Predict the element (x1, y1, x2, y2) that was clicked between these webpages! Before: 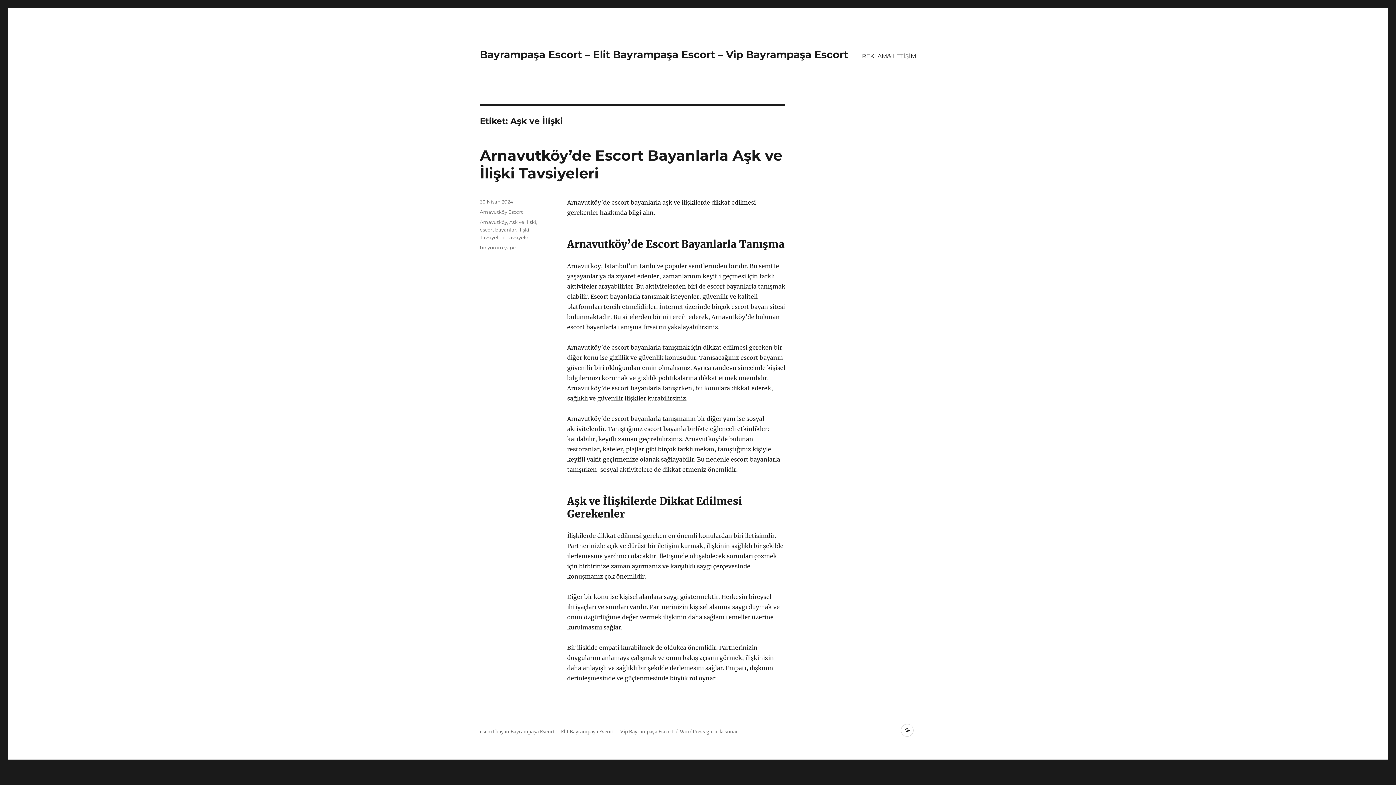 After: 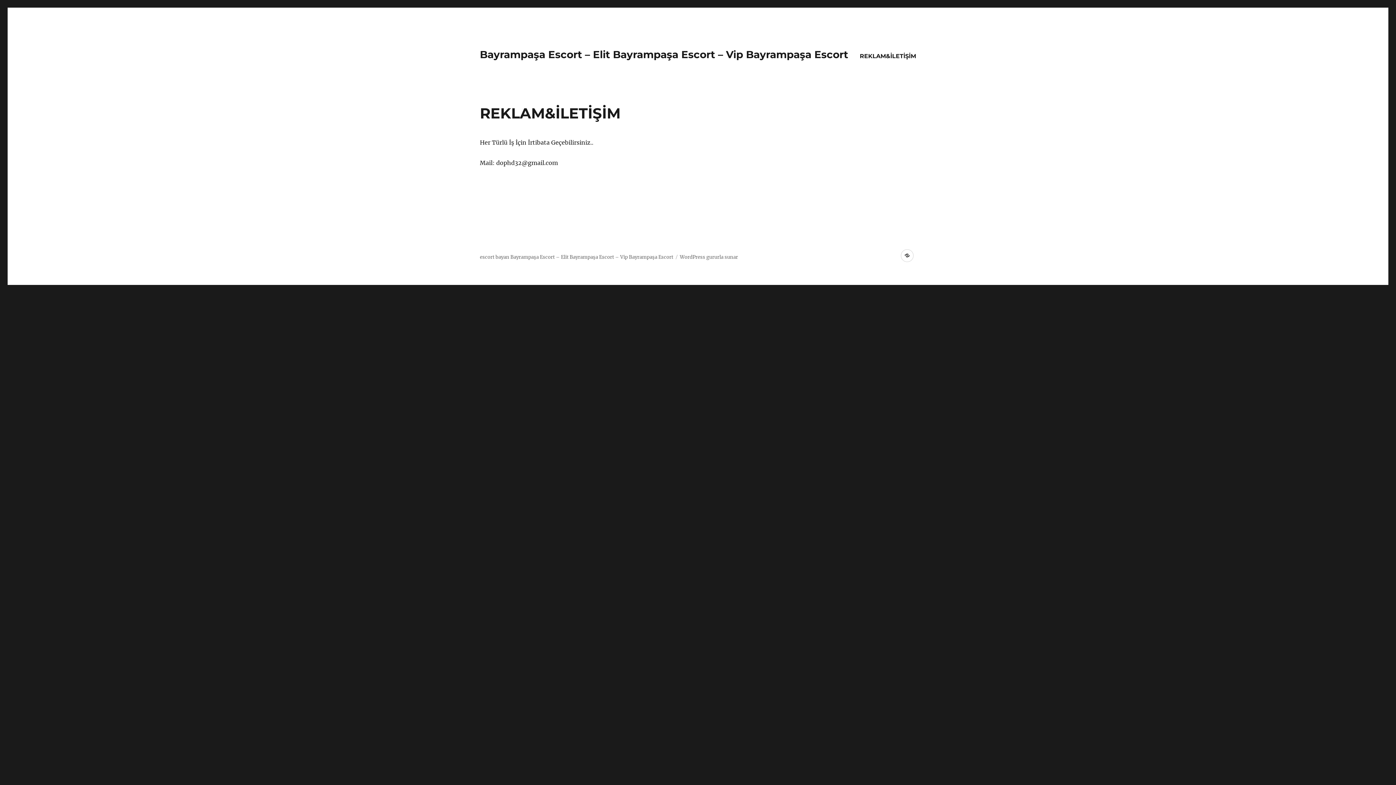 Action: label: REKLAM&İLETİŞİM bbox: (901, 724, 913, 737)